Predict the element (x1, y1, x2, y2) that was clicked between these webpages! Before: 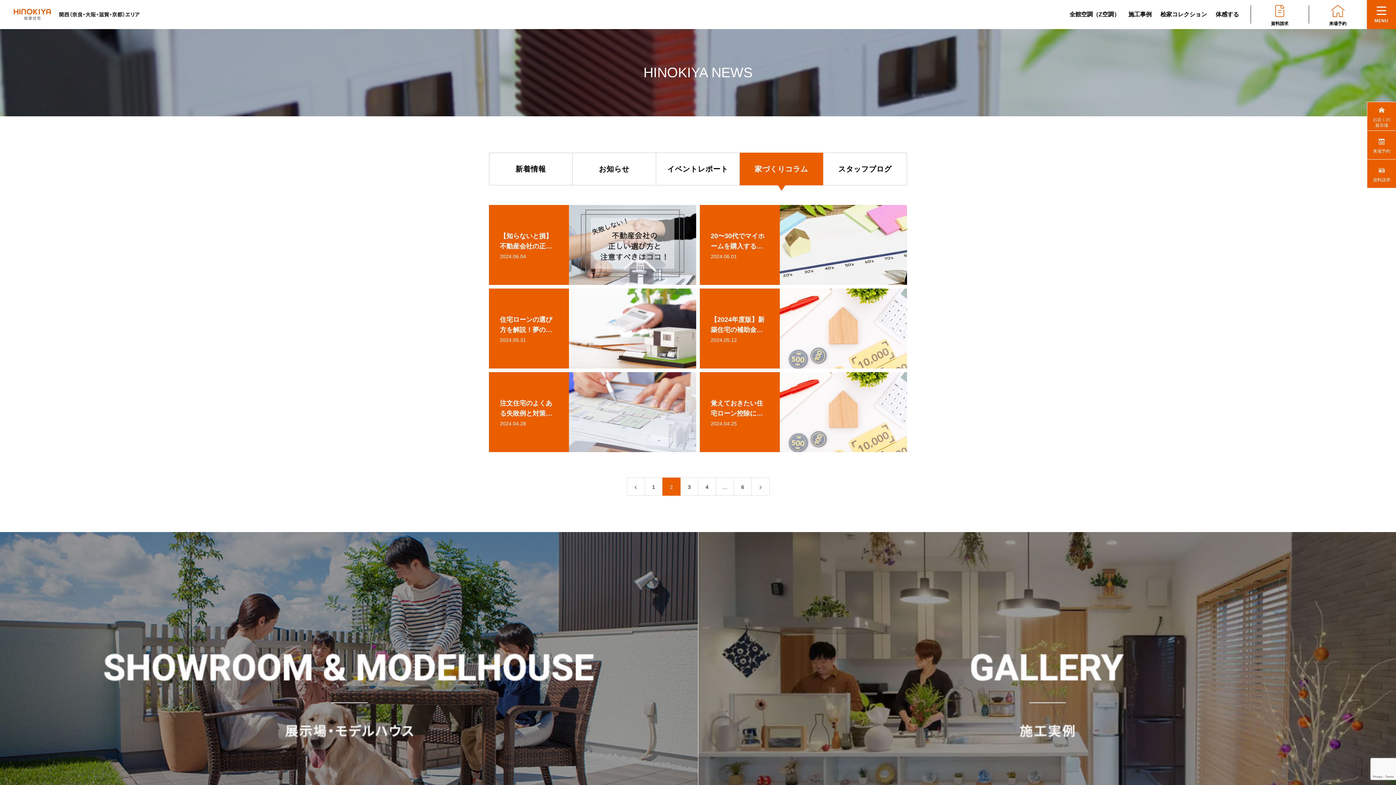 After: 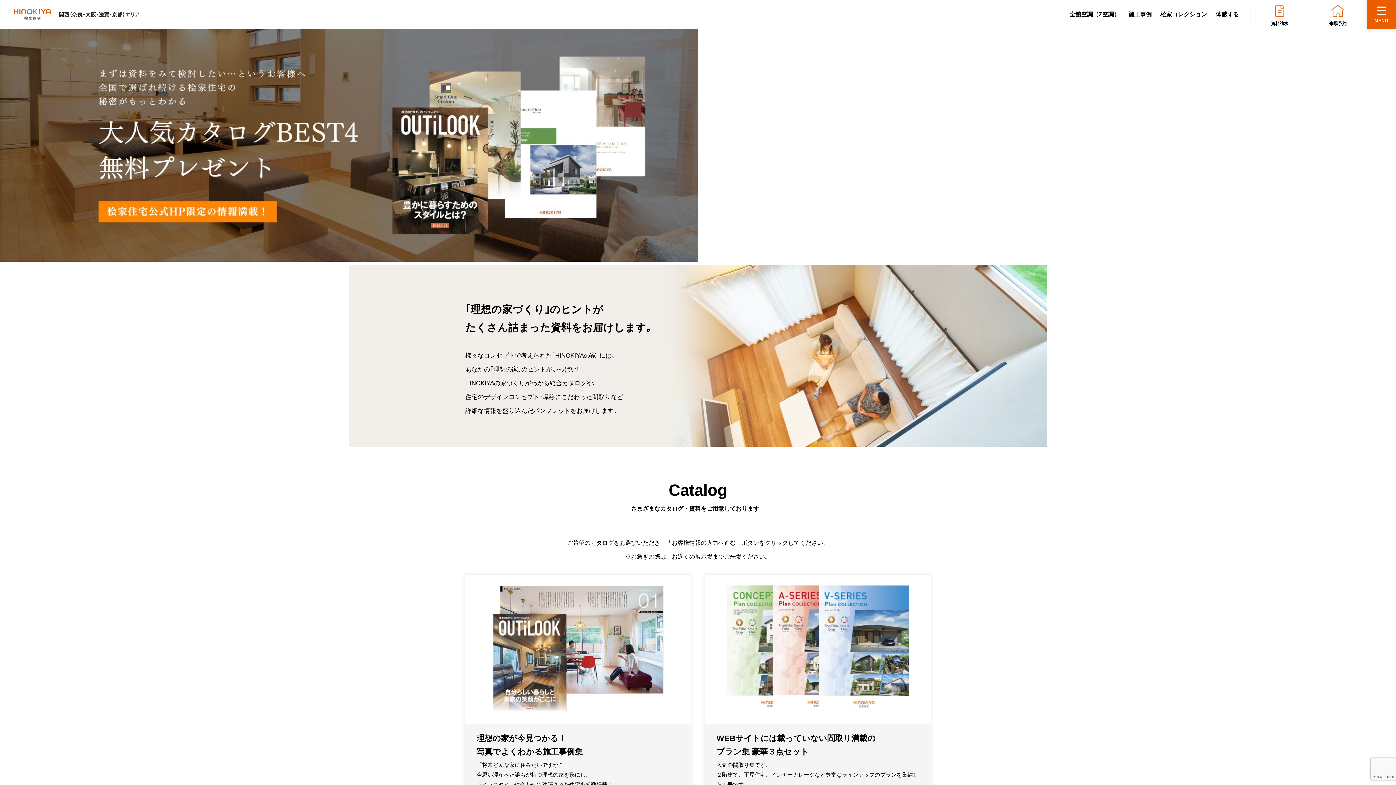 Action: label: 資料請求 bbox: (1367, 159, 1396, 188)